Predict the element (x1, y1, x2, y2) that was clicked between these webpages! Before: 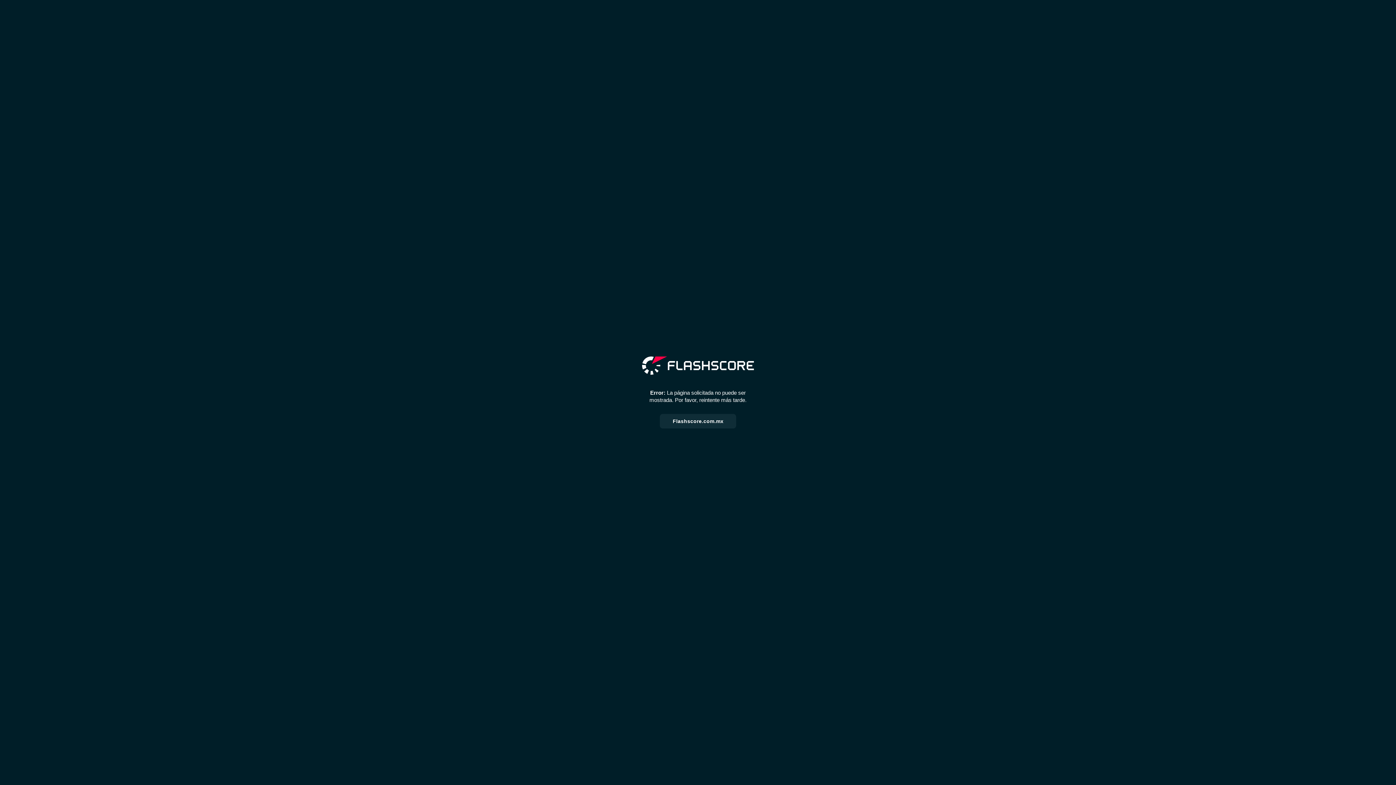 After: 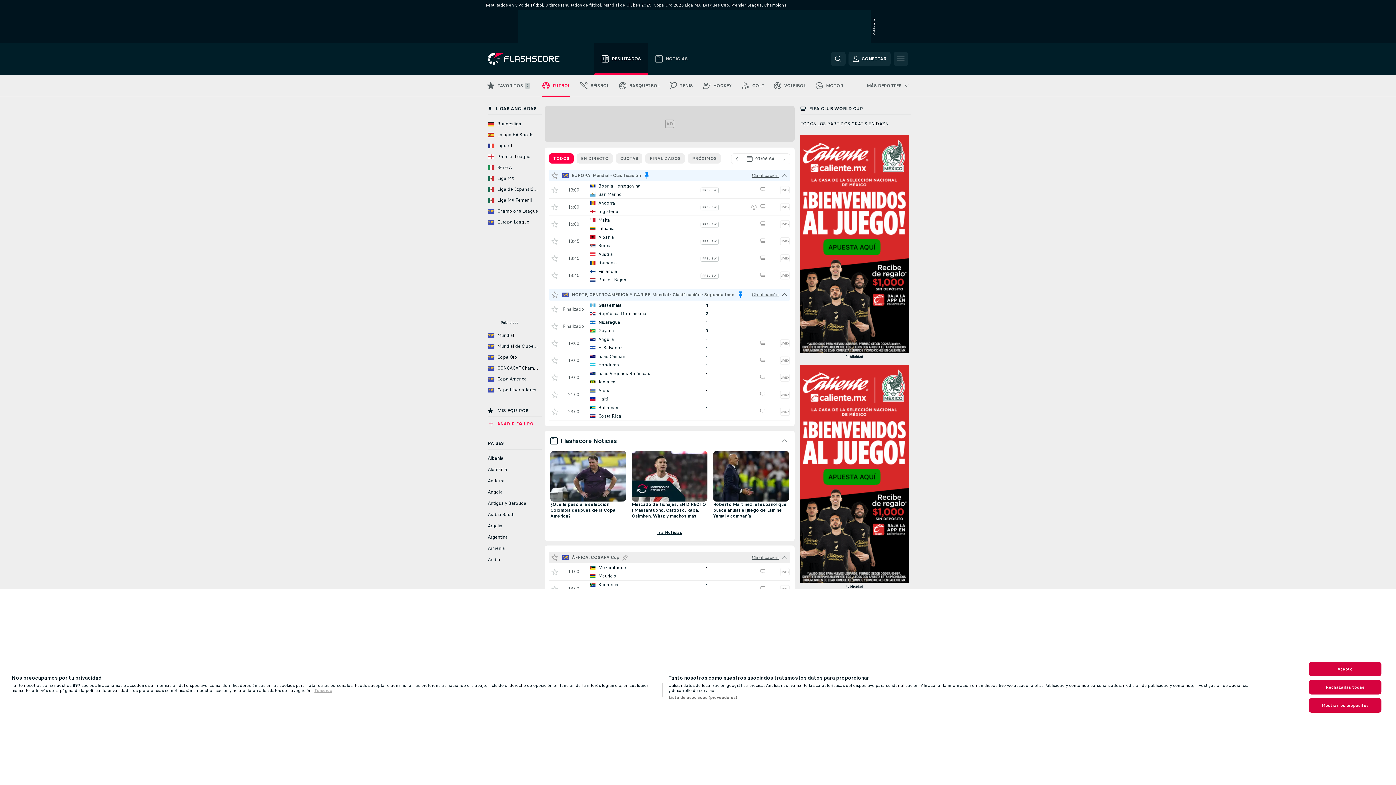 Action: label: Flashscore.com.mx bbox: (659, 414, 736, 428)